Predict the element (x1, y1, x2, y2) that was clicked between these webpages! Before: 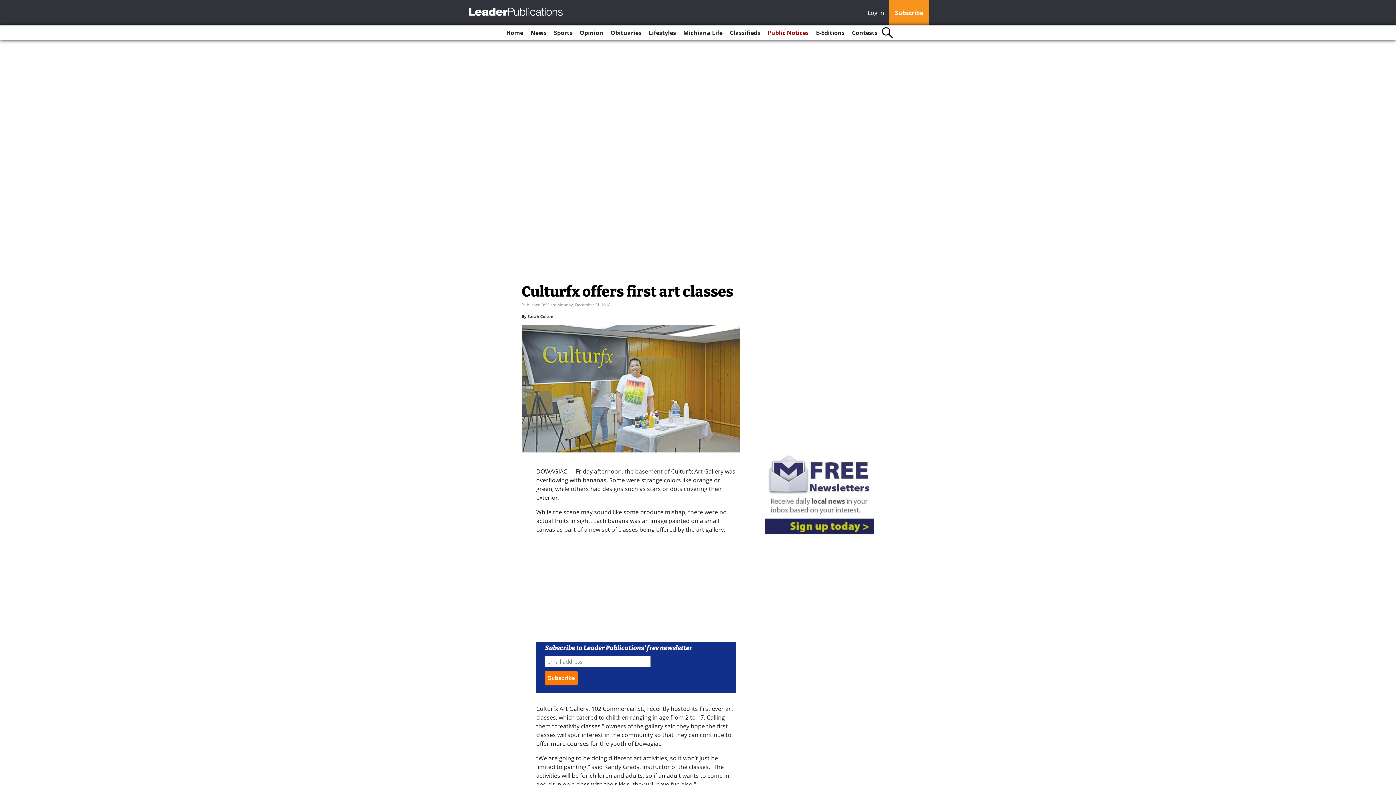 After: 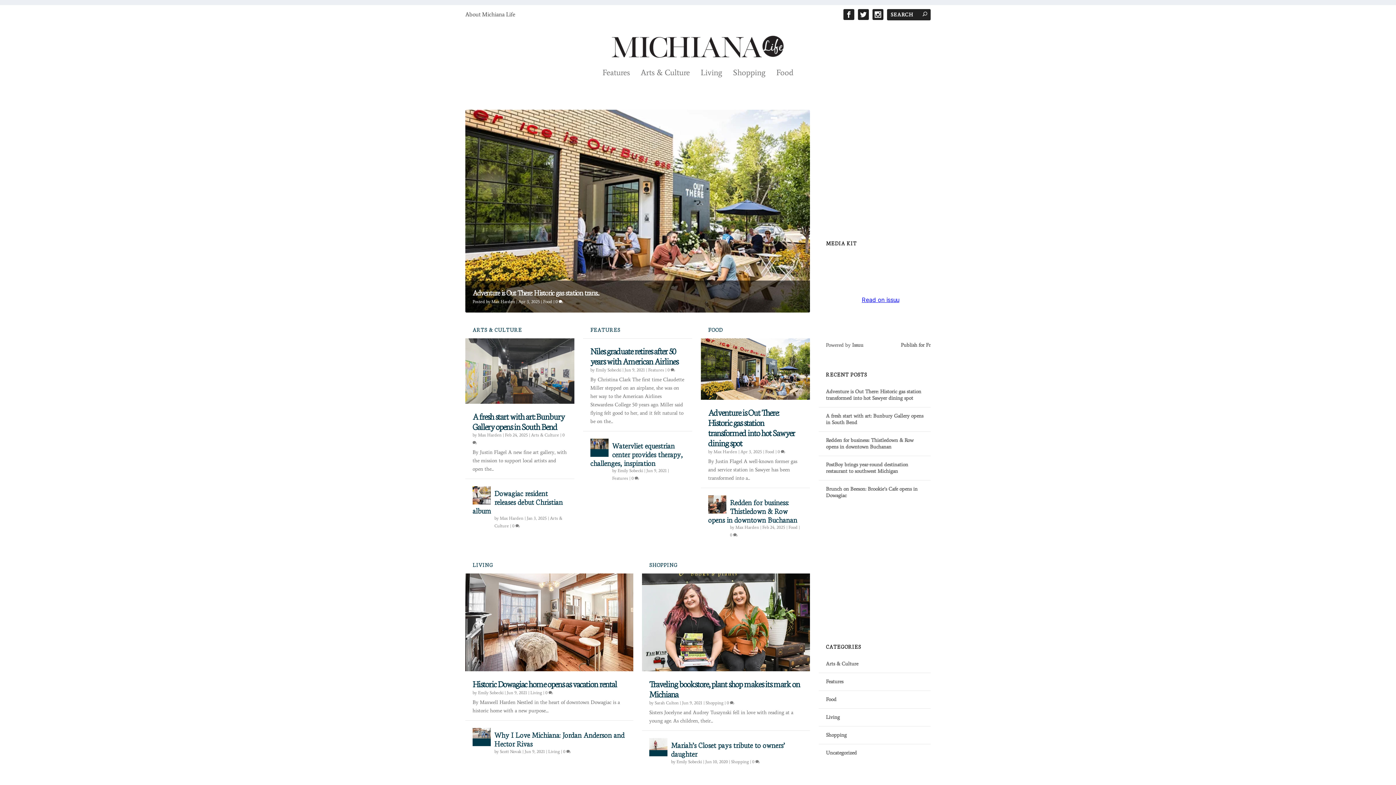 Action: label: Michiana Life bbox: (680, 25, 725, 40)